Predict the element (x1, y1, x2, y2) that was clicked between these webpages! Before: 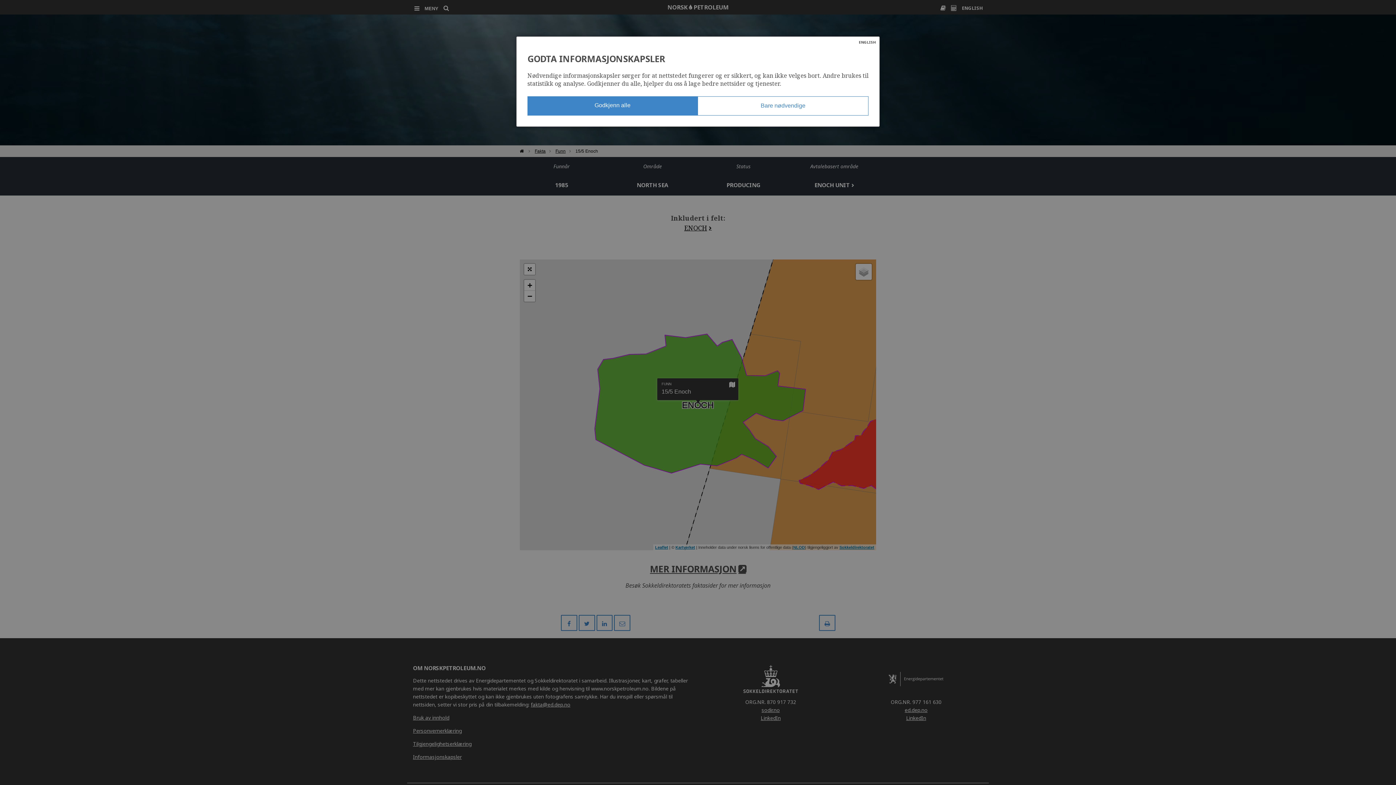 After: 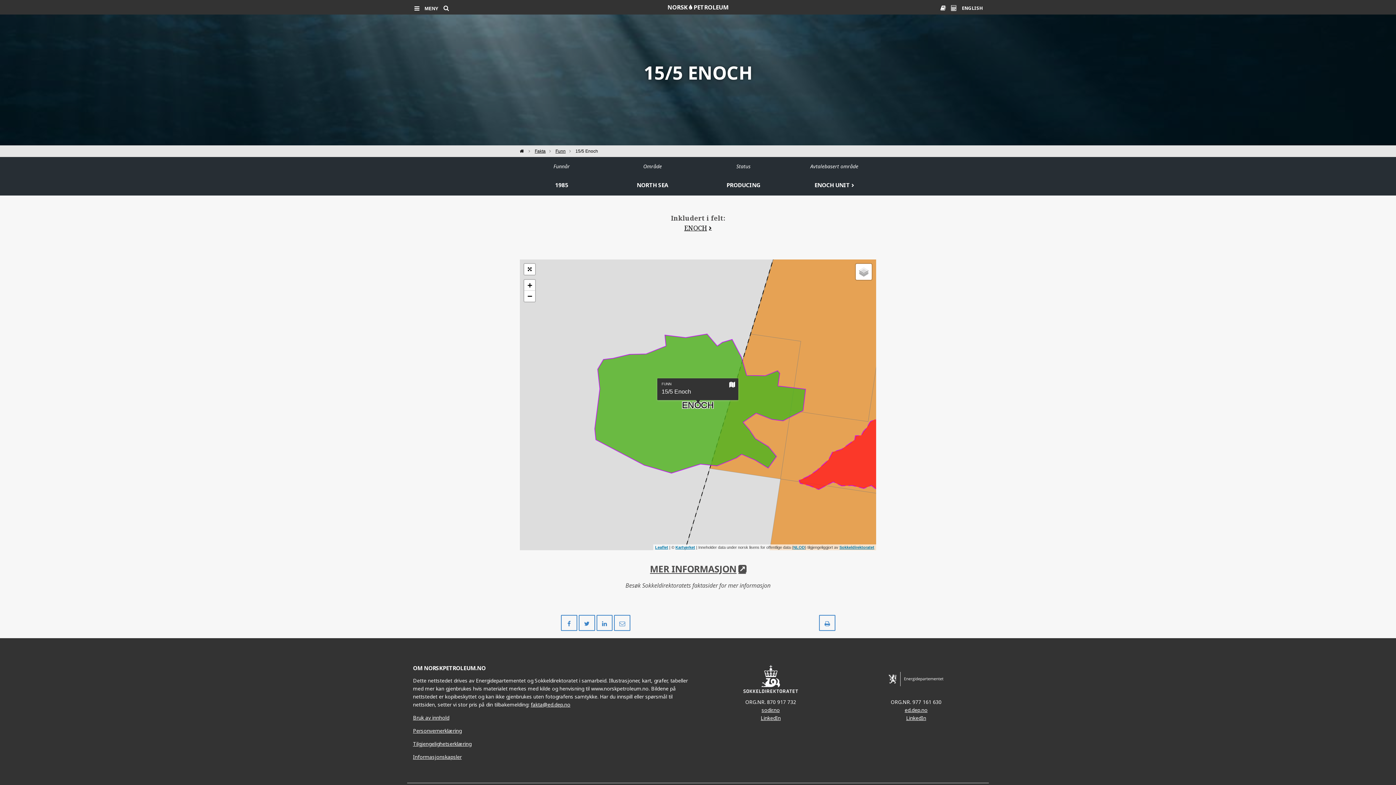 Action: label: Godkjenn alle bbox: (527, 96, 697, 115)